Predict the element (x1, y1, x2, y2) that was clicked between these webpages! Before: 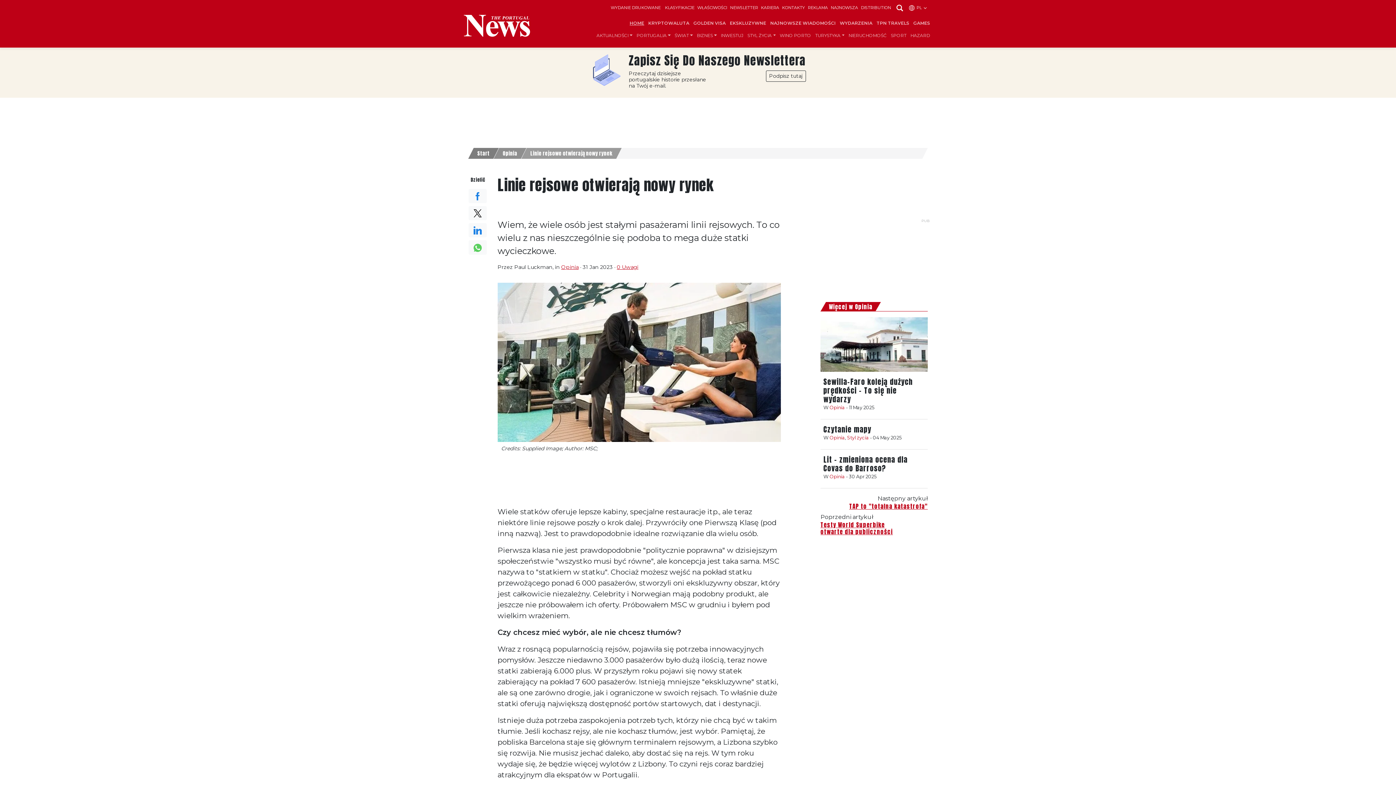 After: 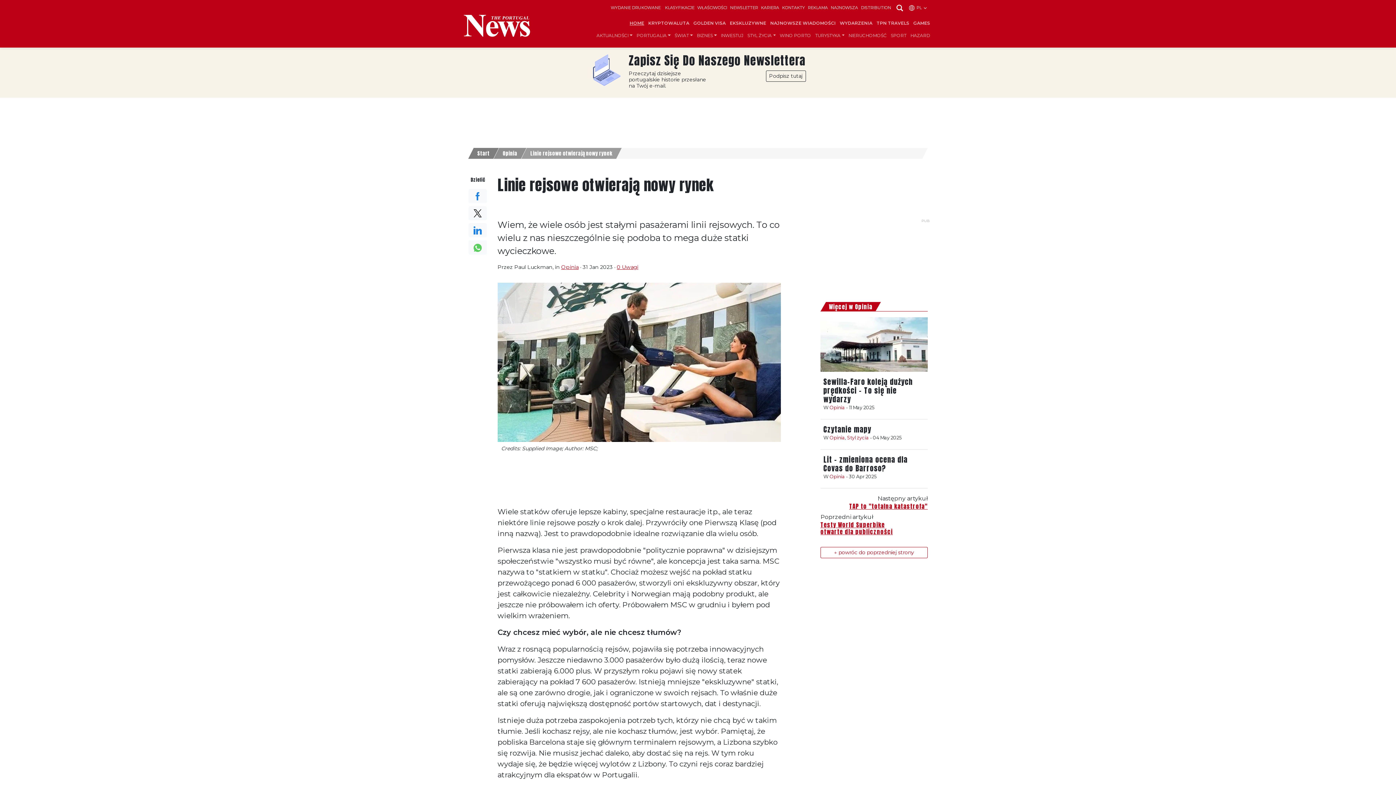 Action: bbox: (526, 148, 616, 158) label: Linie rejsowe otwierają nowy rynek